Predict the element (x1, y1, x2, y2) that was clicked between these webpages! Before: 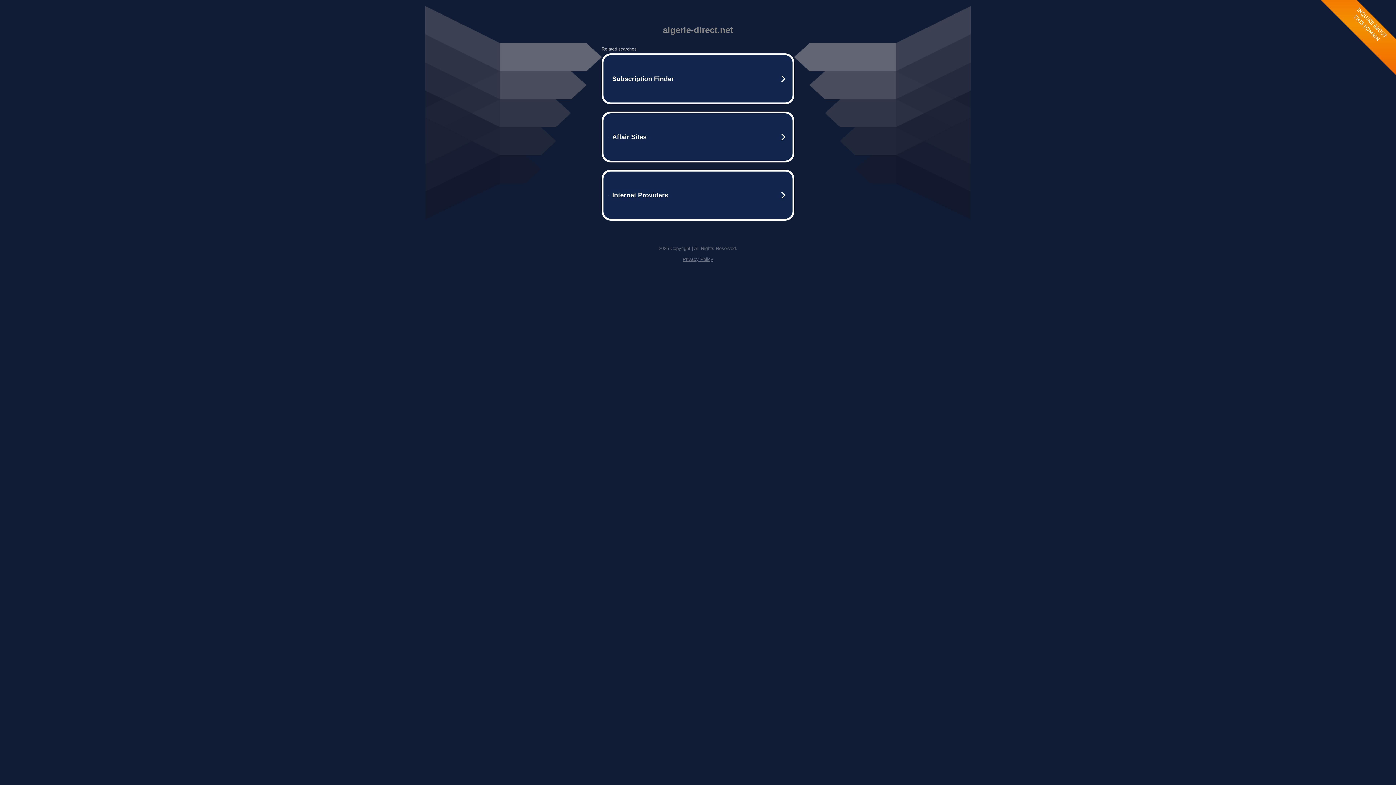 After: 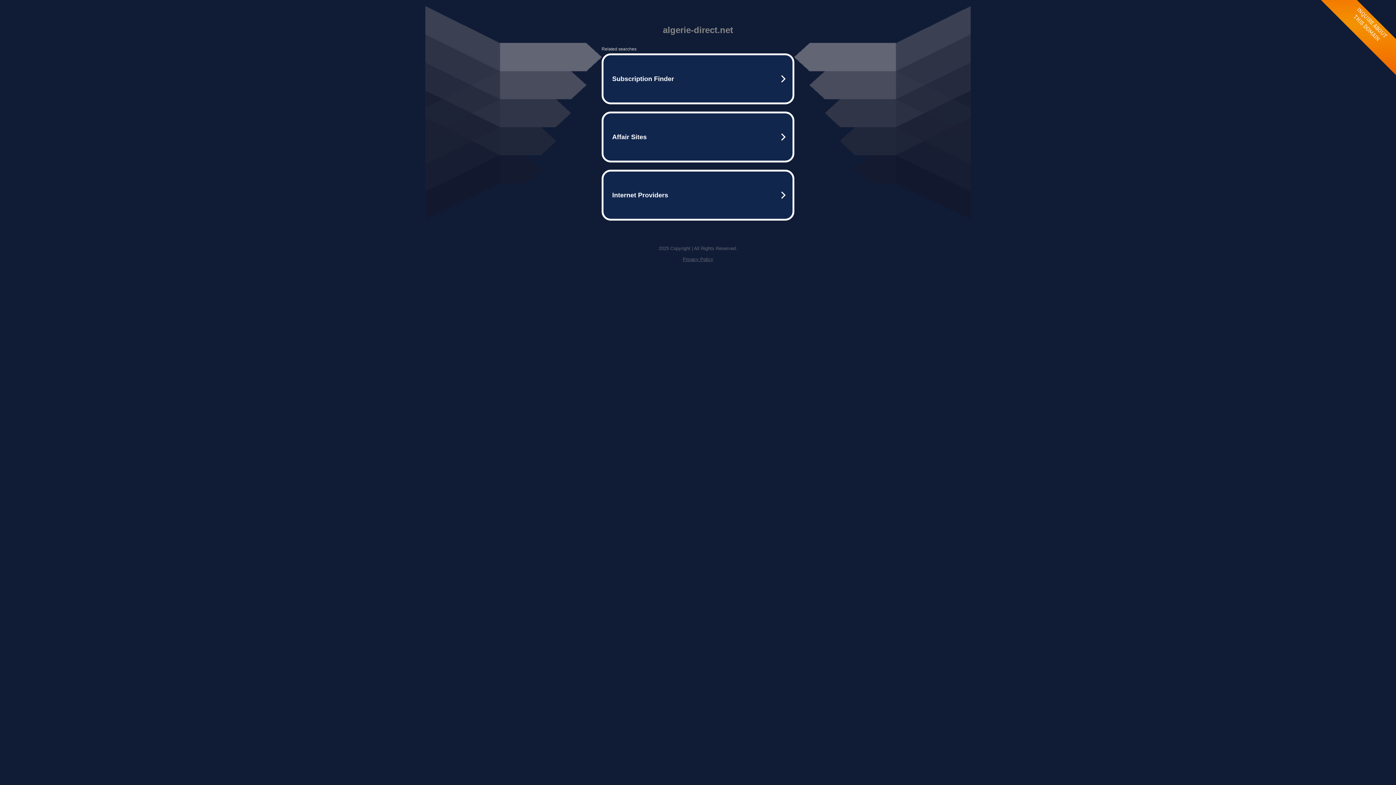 Action: bbox: (682, 256, 713, 262) label: Privacy Policy